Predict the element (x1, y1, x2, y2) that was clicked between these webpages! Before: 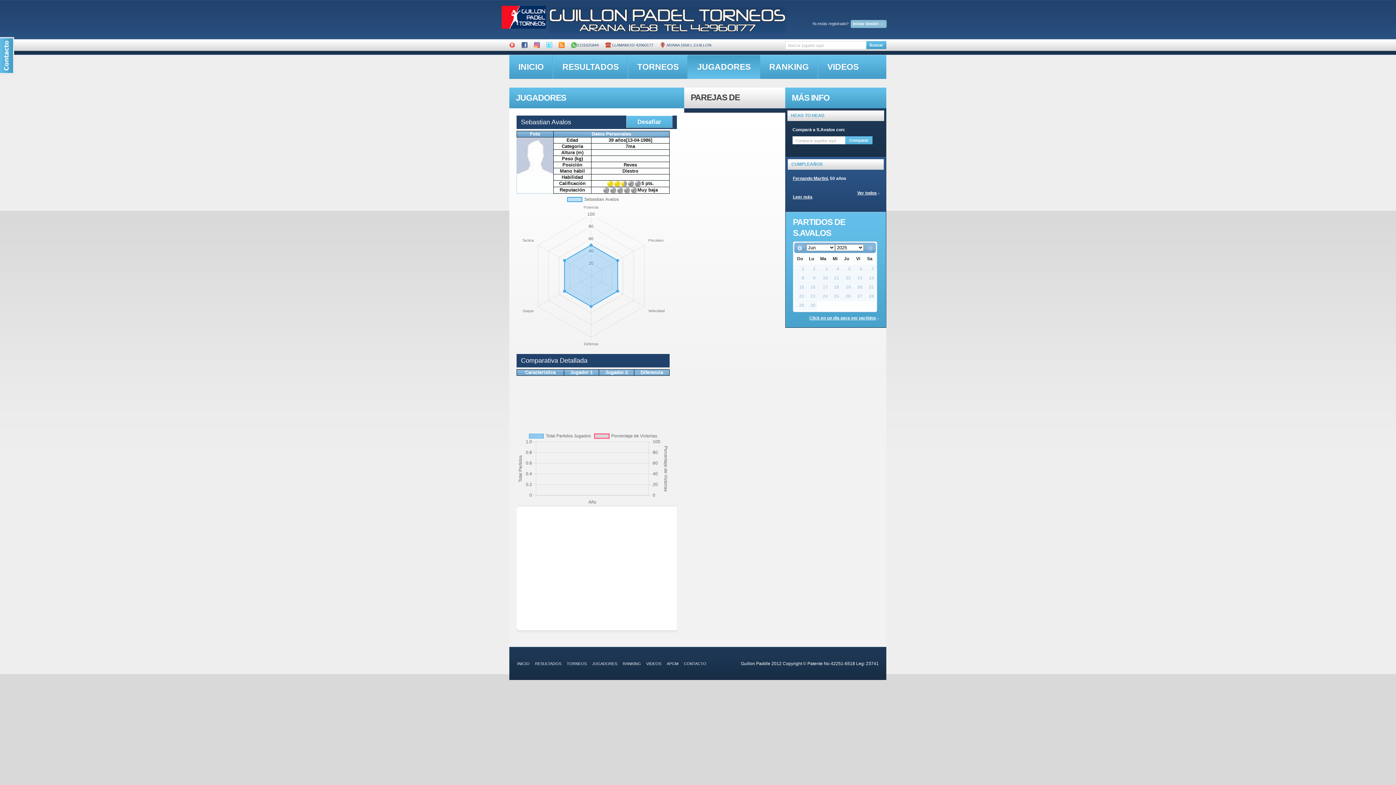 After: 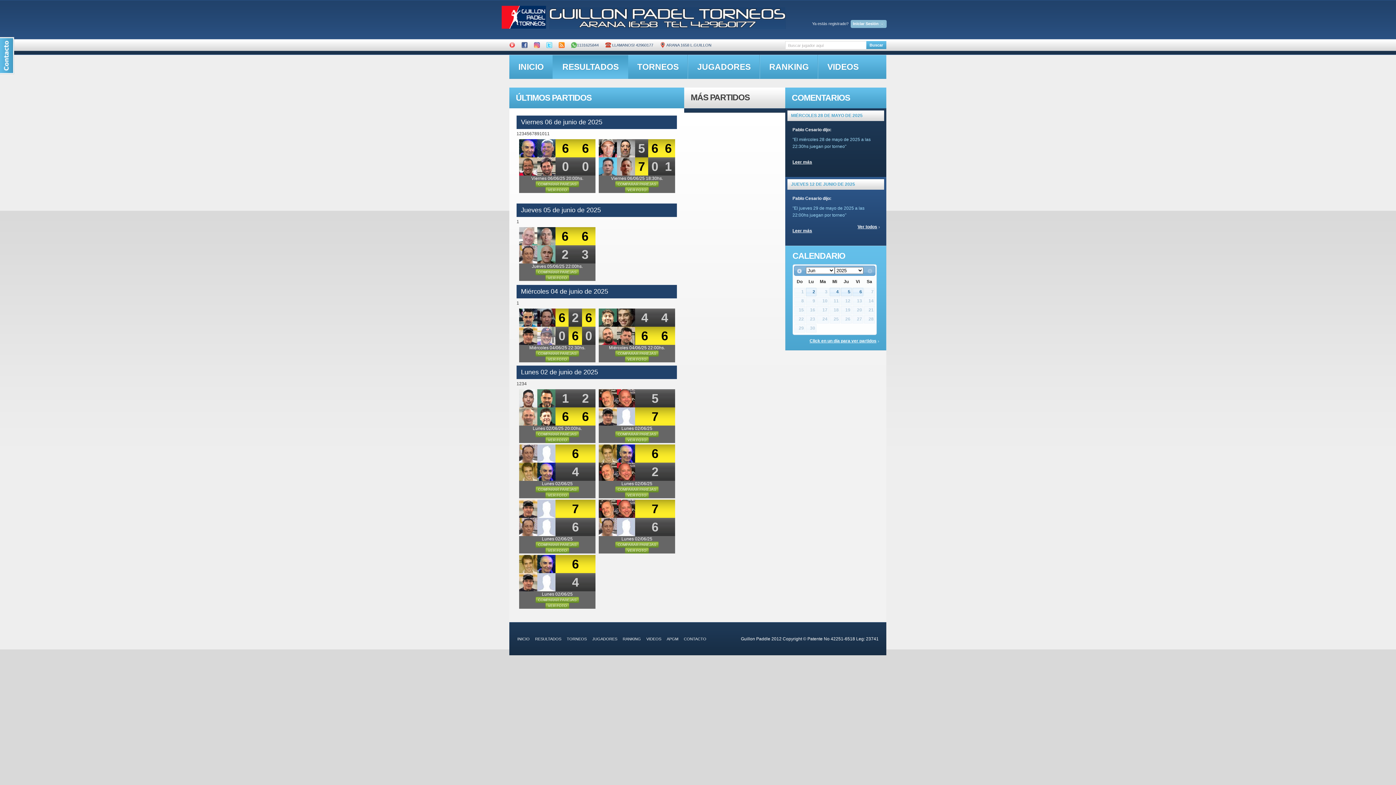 Action: label: RESULTADOS bbox: (535, 661, 561, 666)